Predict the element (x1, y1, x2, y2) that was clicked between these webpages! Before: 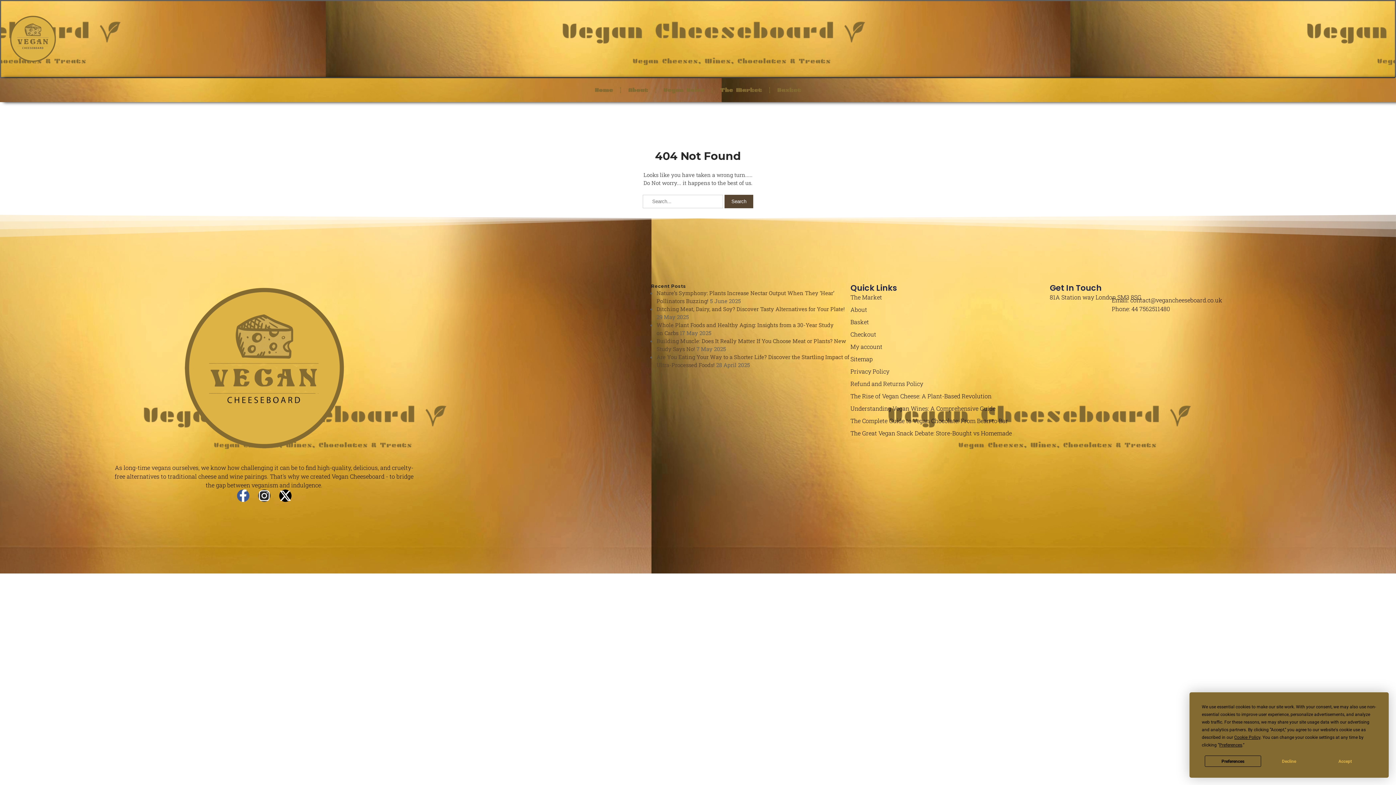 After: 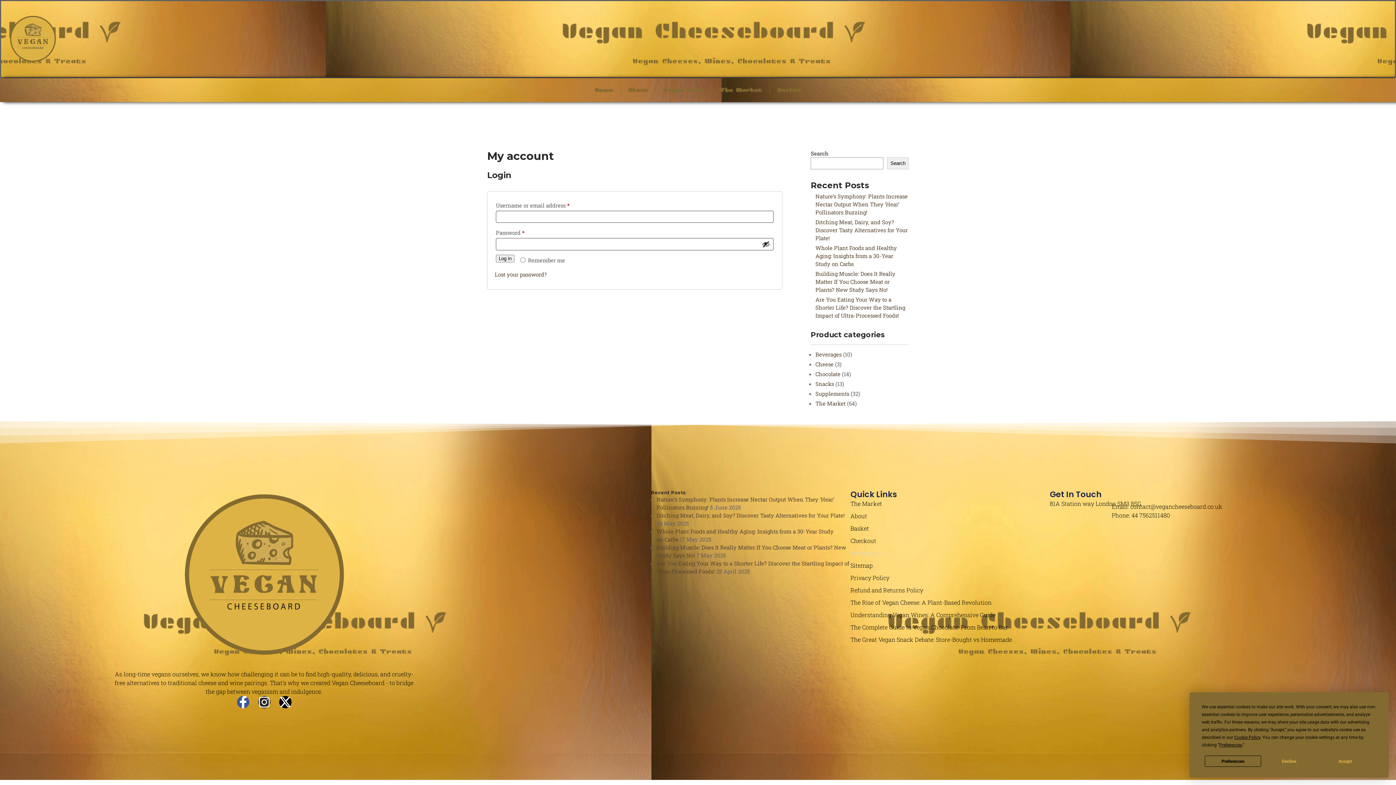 Action: label: My account bbox: (850, 342, 1050, 351)